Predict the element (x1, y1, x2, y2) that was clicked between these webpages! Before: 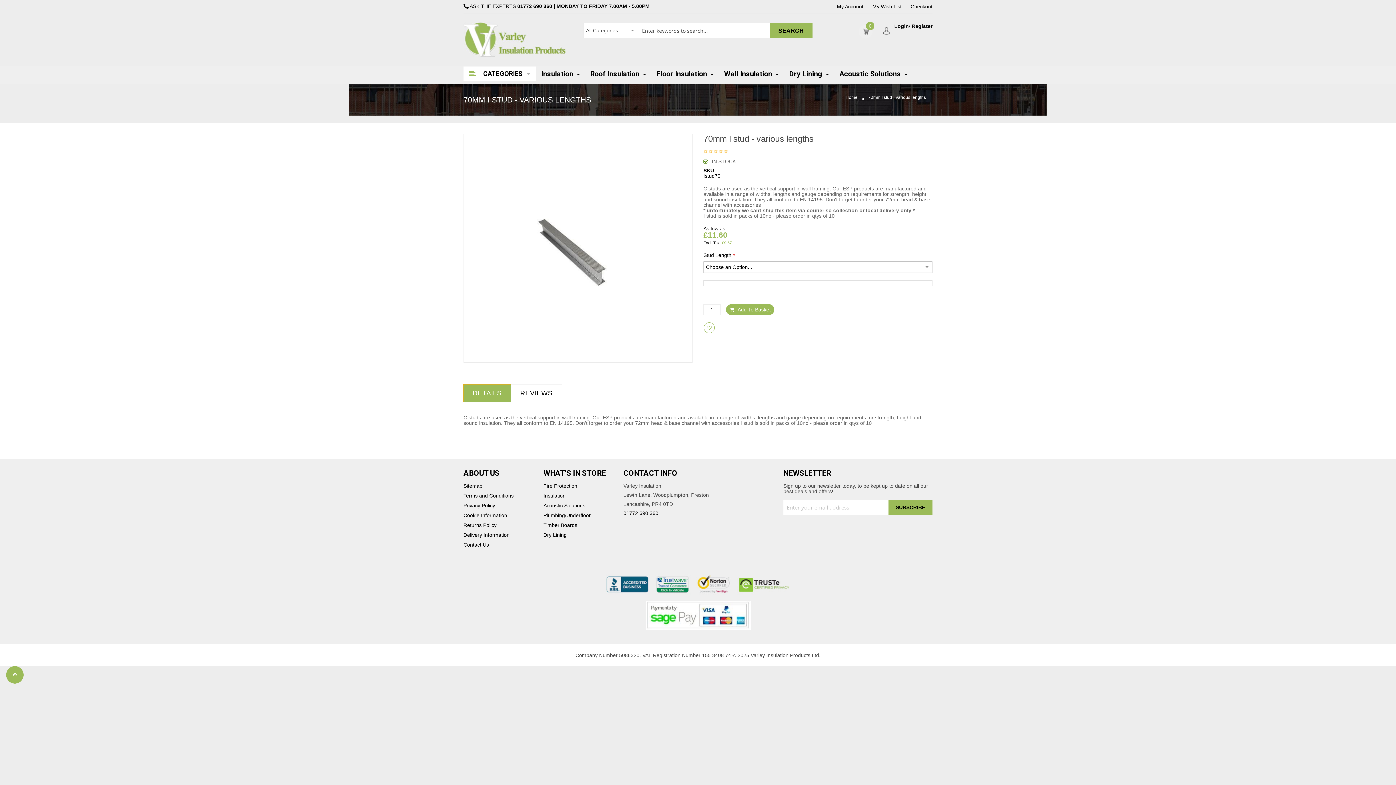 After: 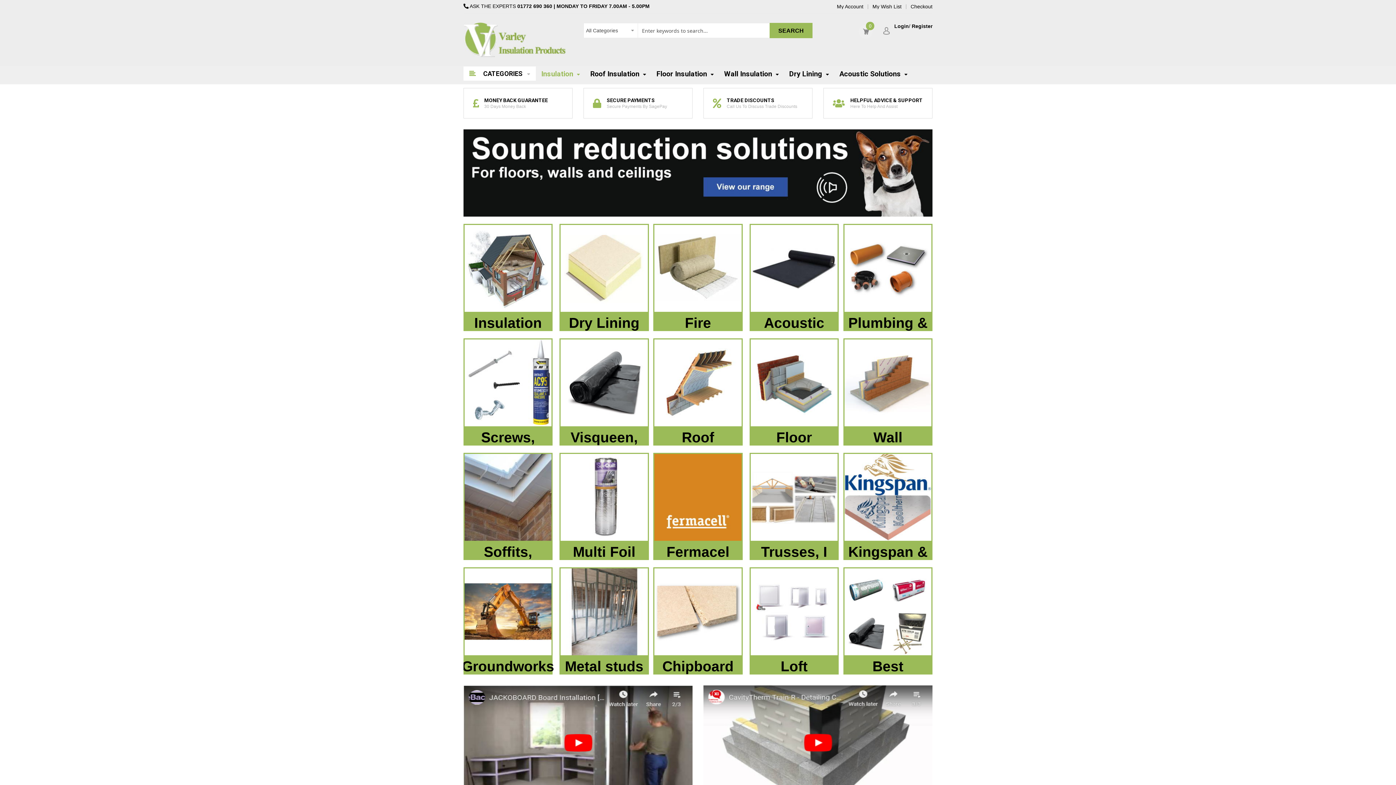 Action: label: Home bbox: (845, 95, 857, 100)